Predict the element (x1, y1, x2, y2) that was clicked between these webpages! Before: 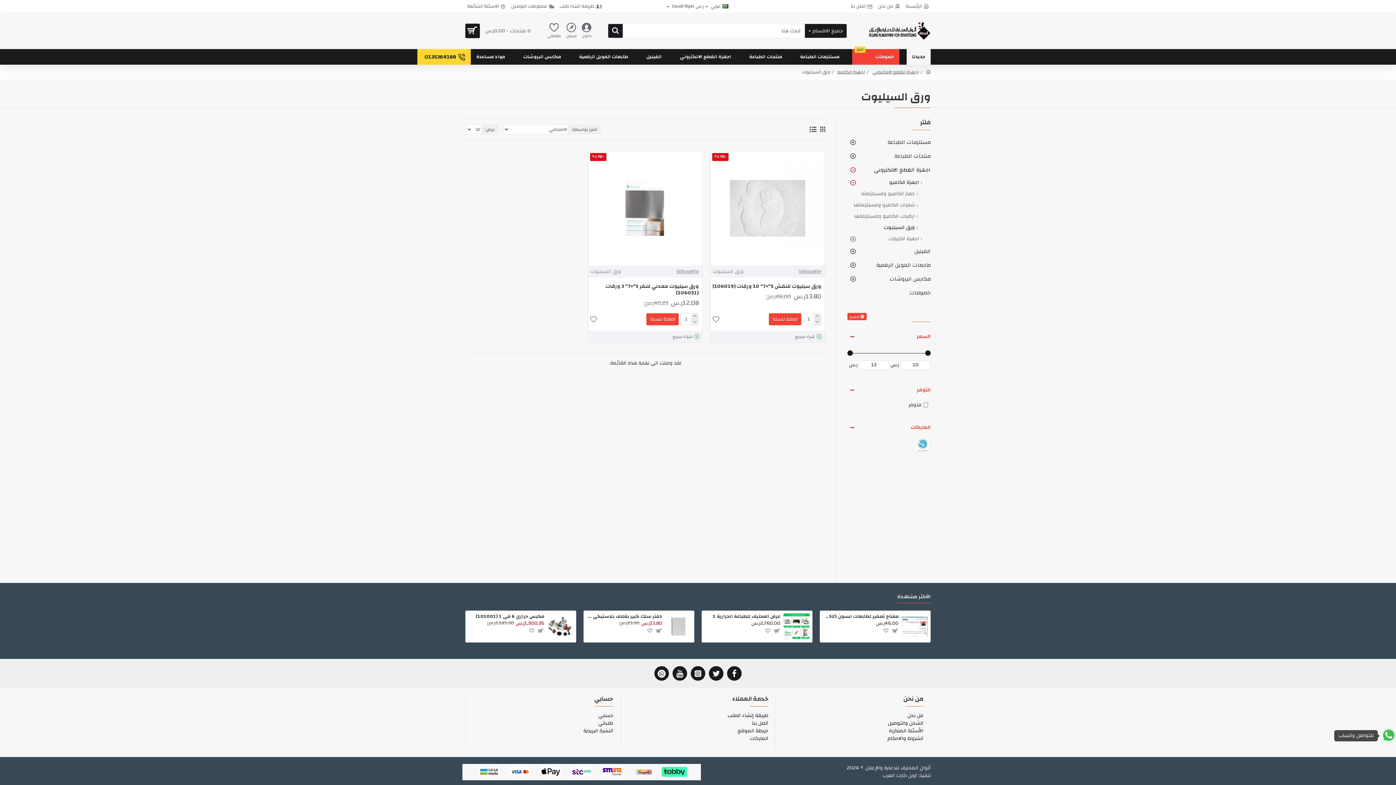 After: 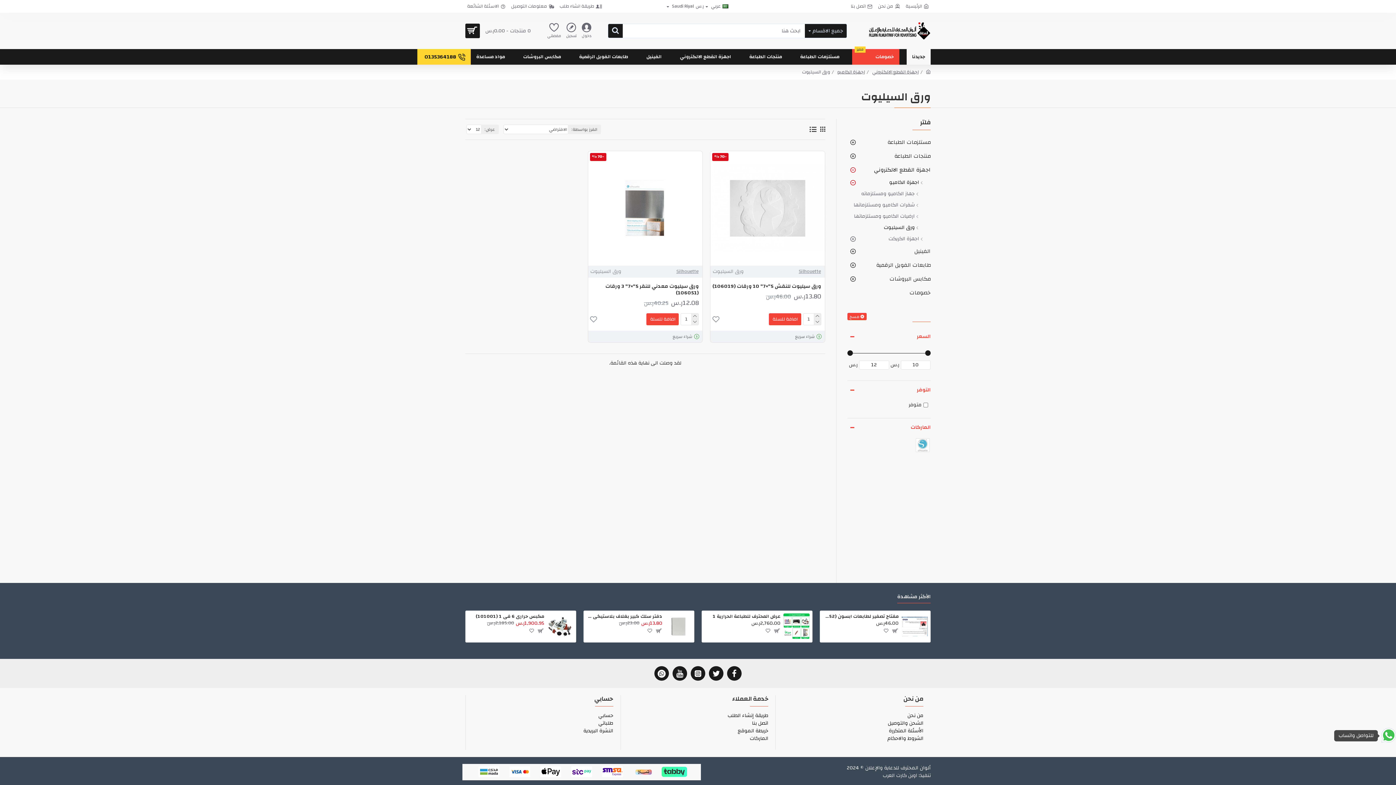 Action: bbox: (820, 125, 825, 133)